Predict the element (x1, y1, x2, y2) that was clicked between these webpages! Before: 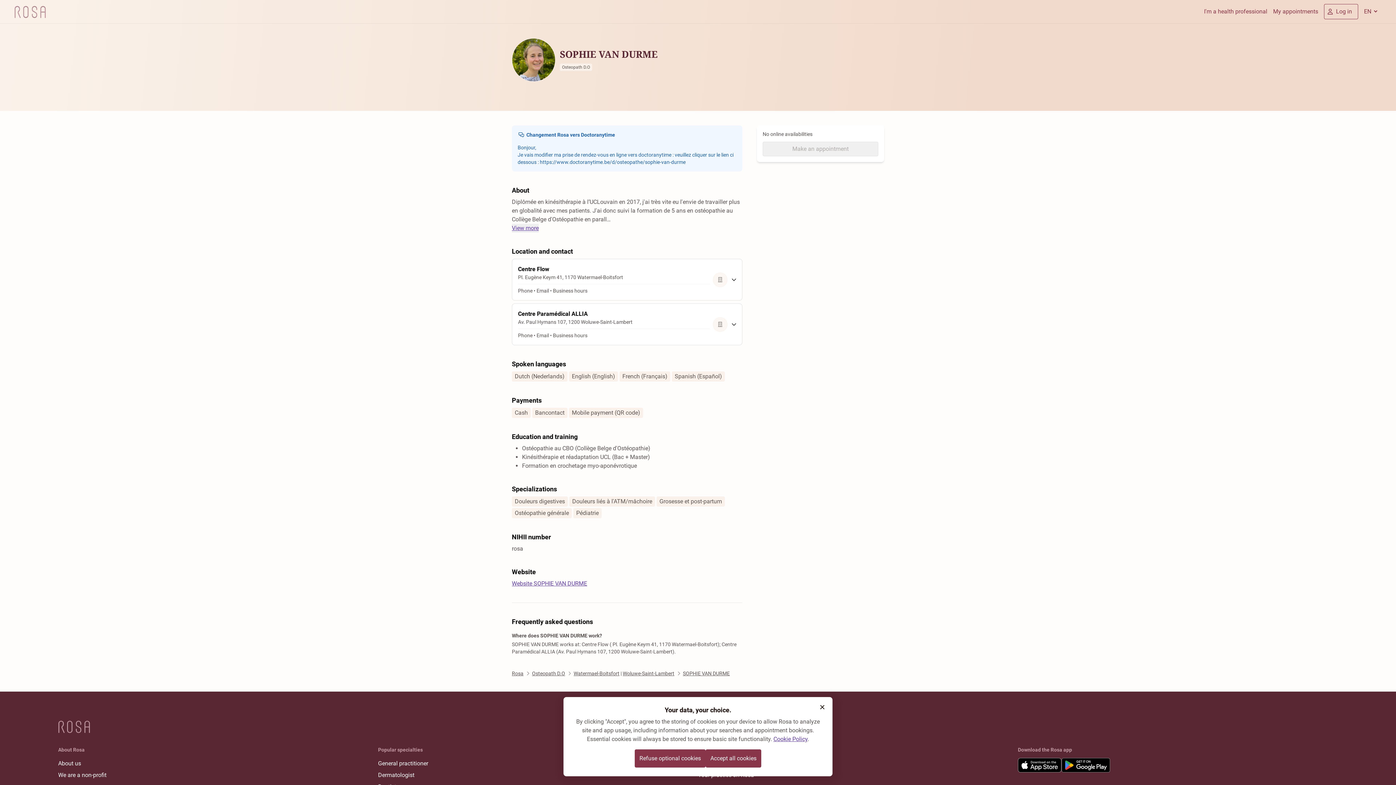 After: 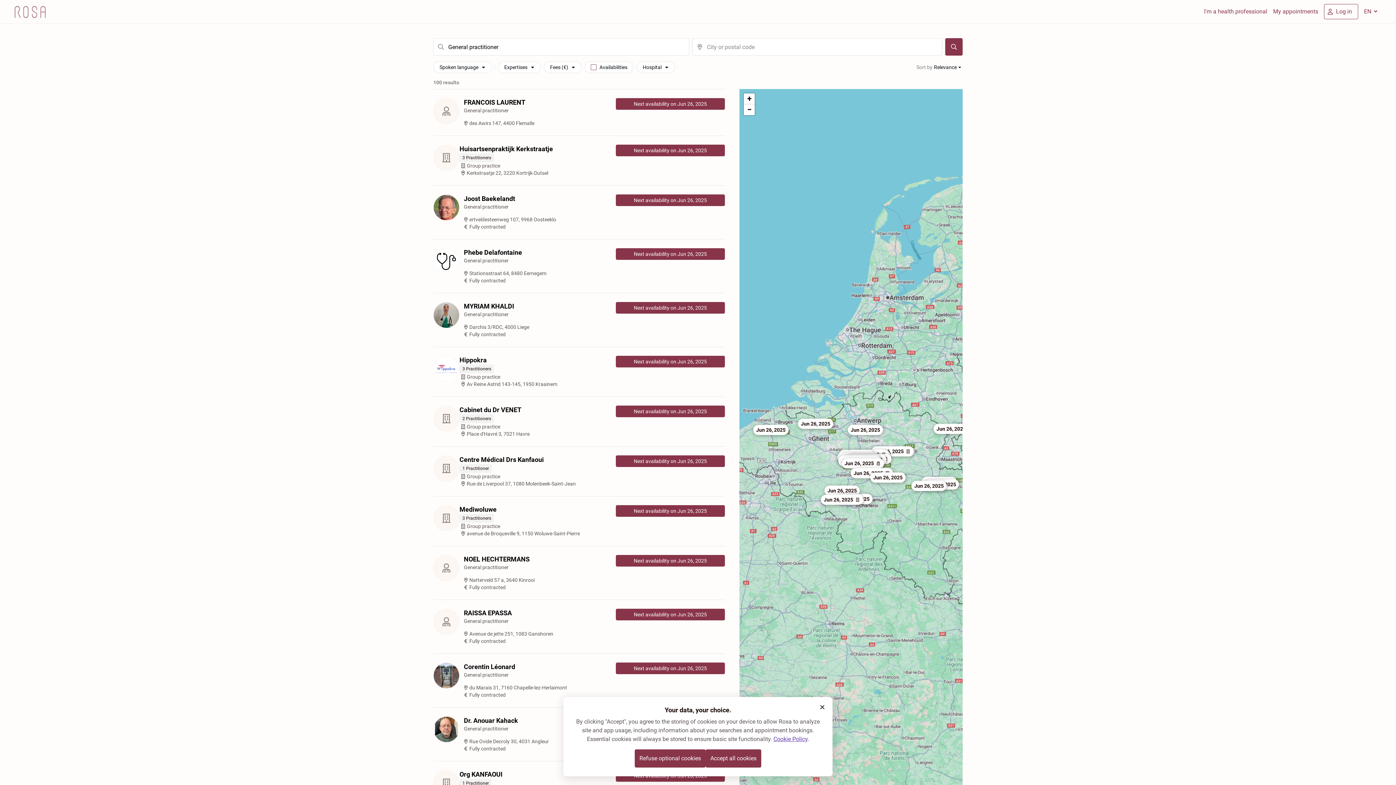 Action: label: General practitioner bbox: (378, 758, 431, 769)